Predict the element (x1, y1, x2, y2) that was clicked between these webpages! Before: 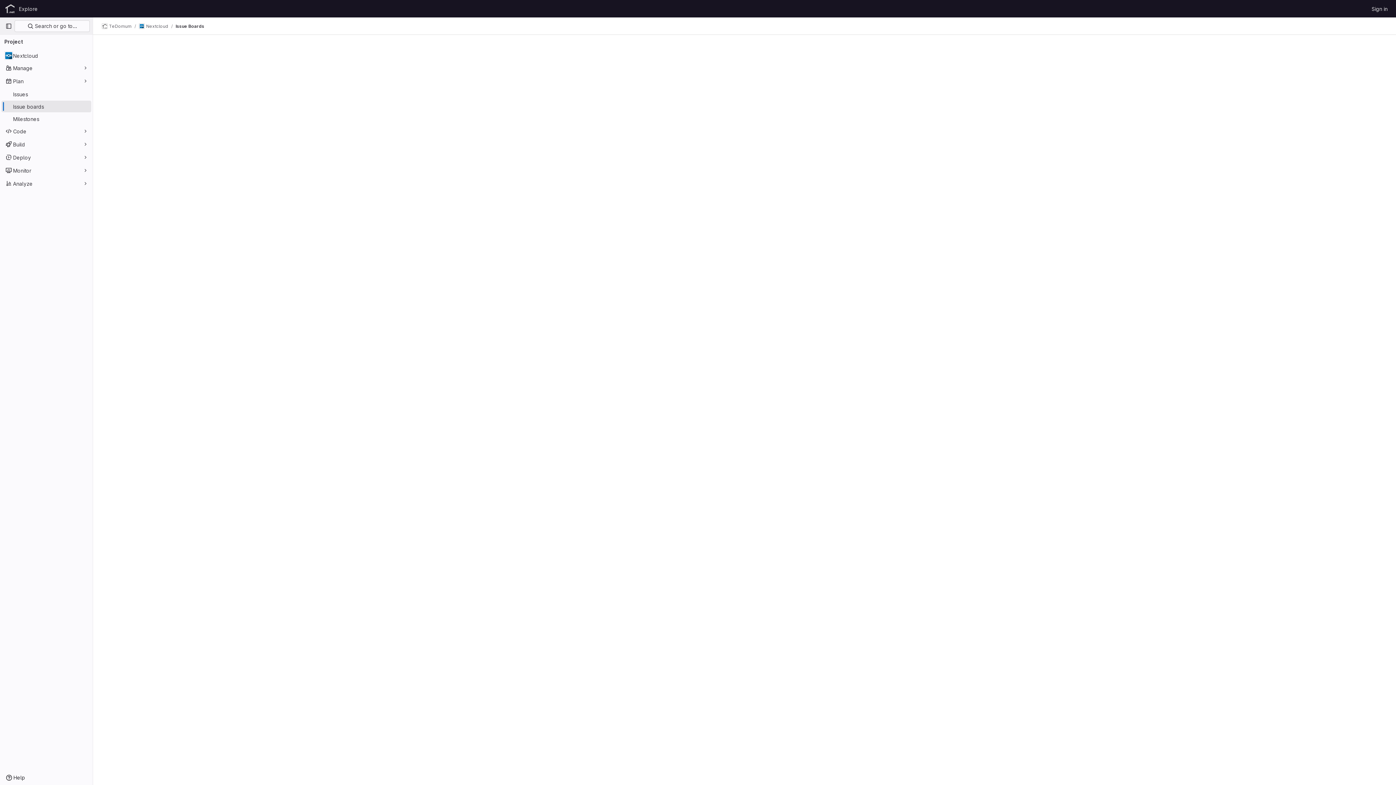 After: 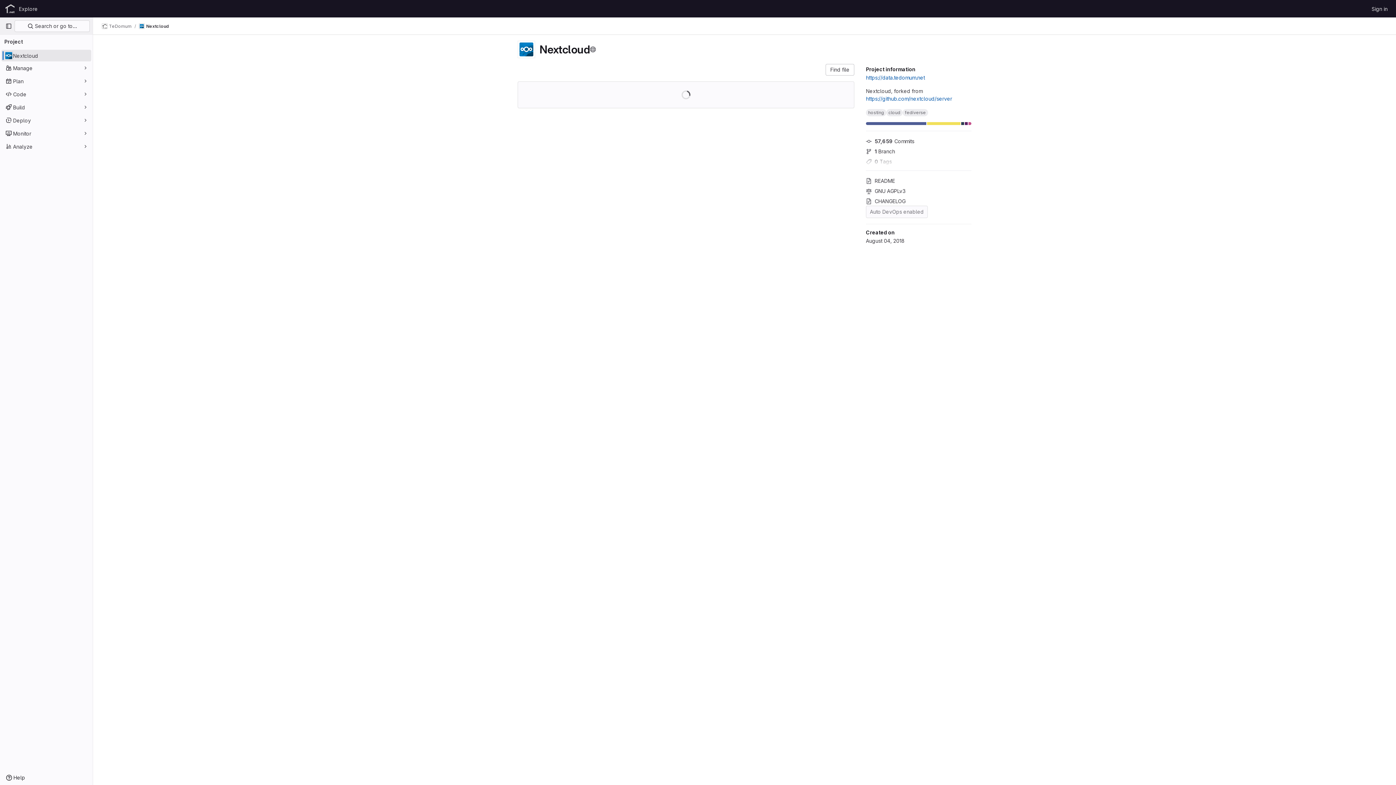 Action: bbox: (138, 23, 168, 29) label: Nextcloud